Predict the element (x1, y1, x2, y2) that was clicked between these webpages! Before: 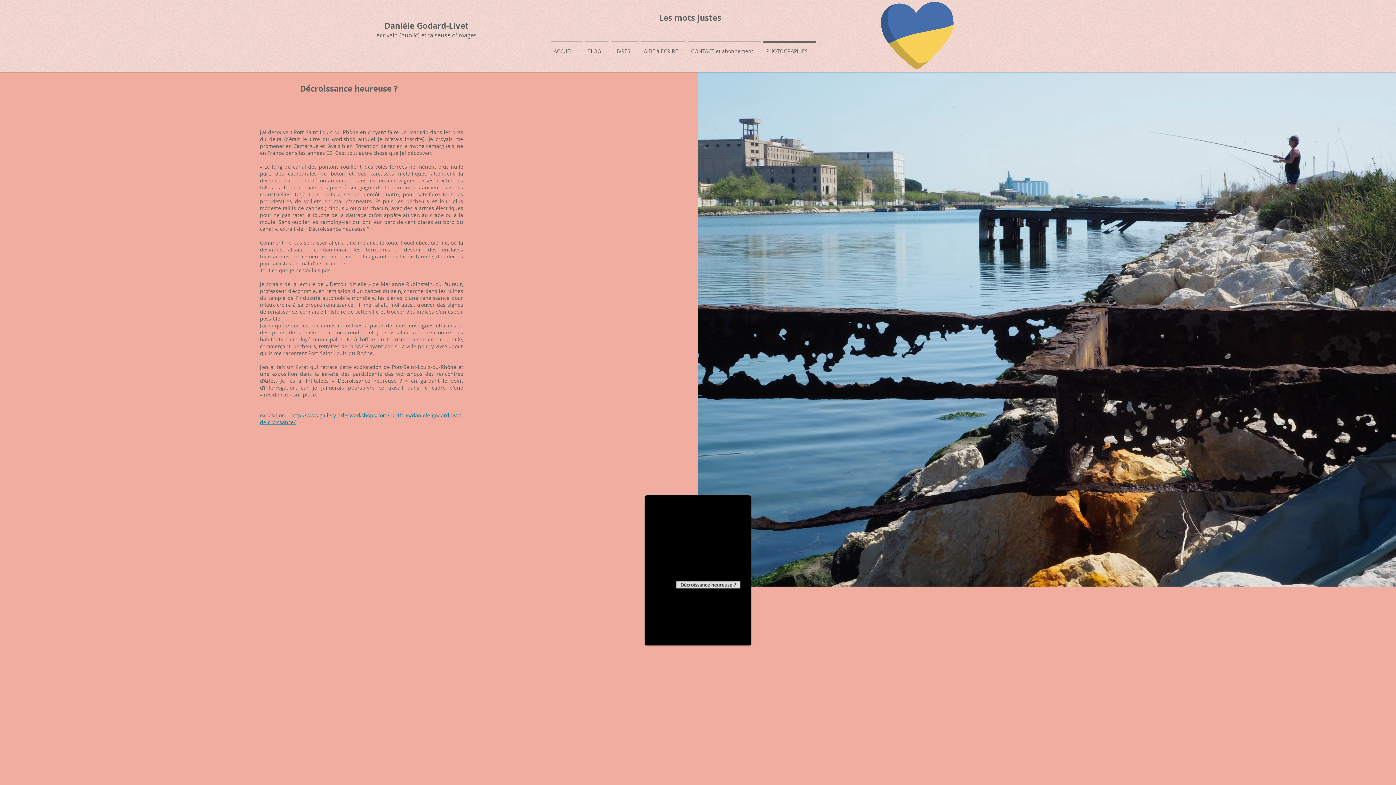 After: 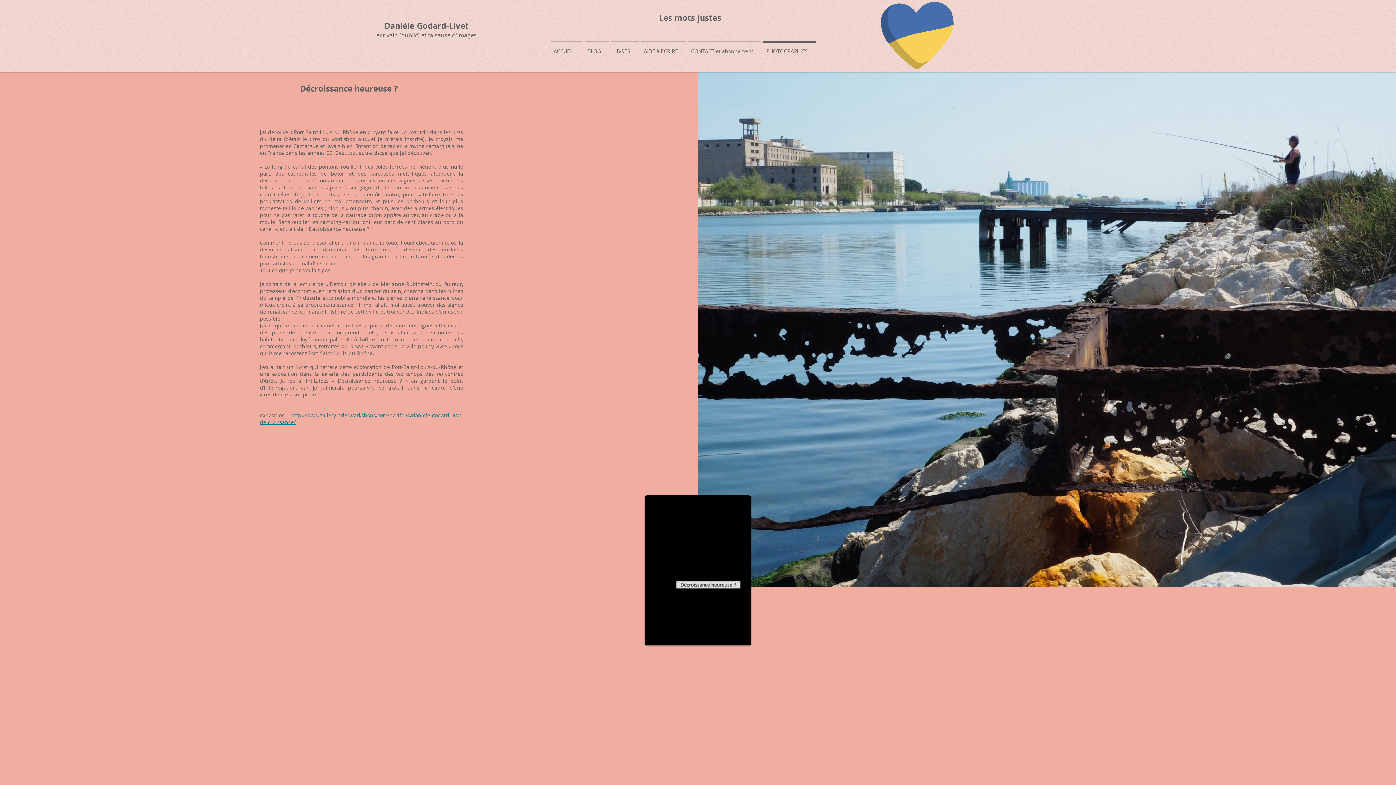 Action: bbox: (881, 1, 953, 69)